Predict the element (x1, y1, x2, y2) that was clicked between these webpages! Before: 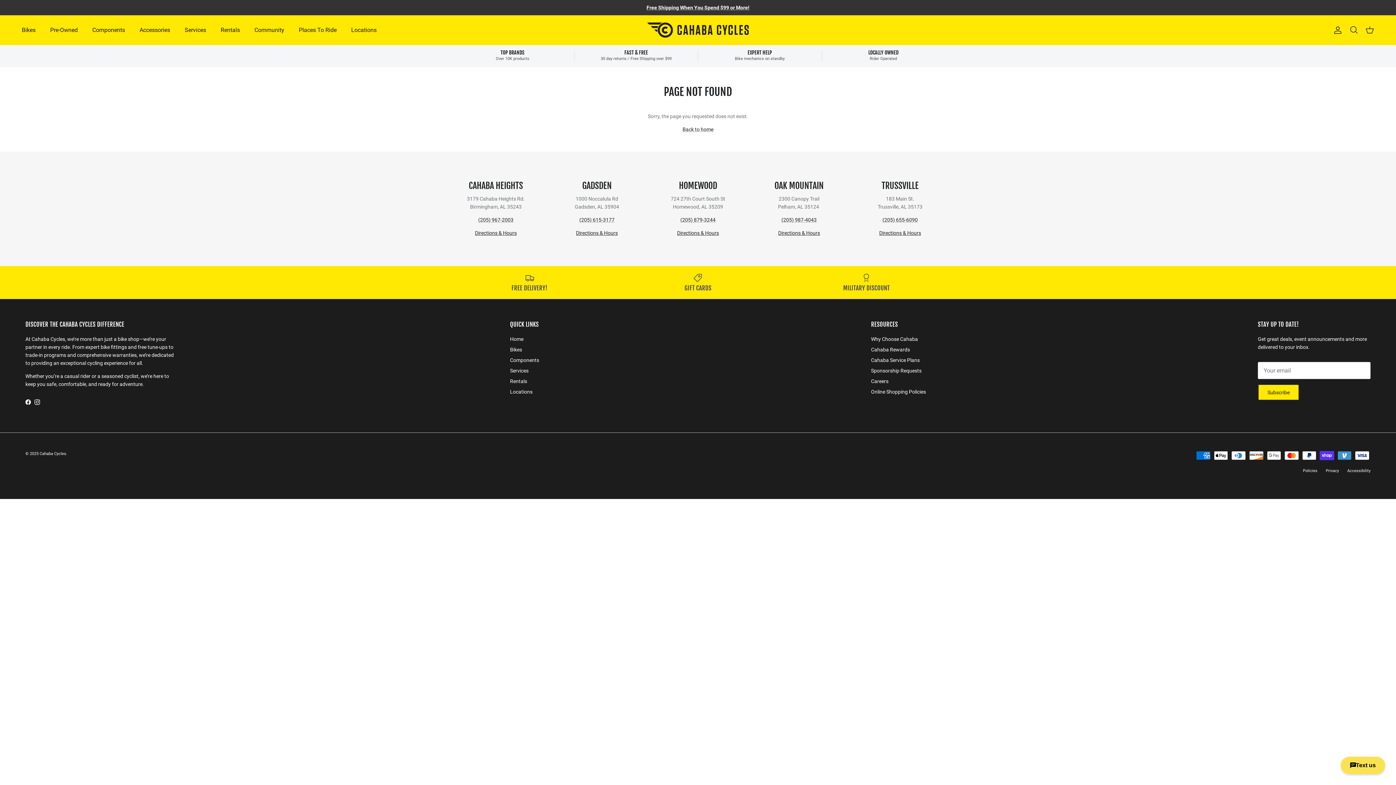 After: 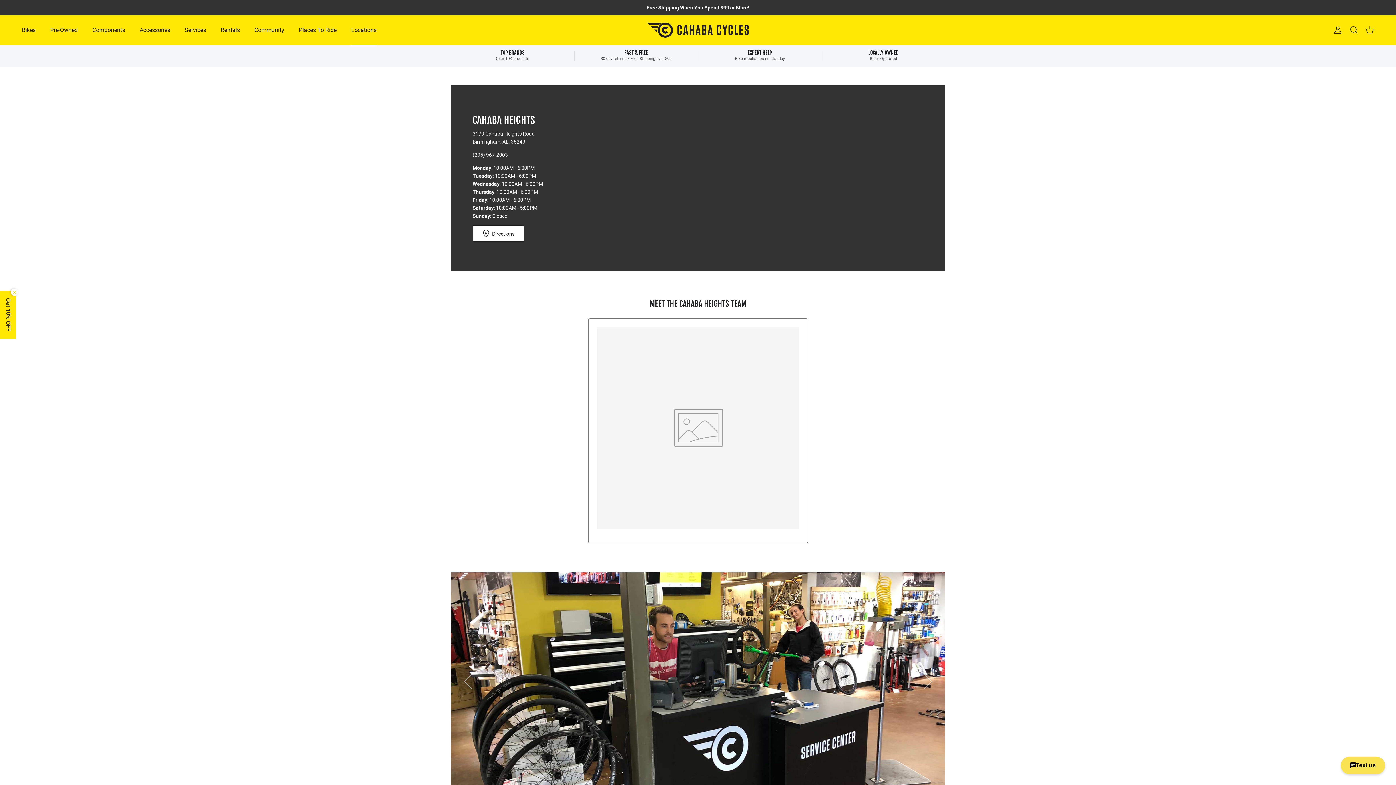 Action: label: Locations bbox: (510, 389, 532, 394)